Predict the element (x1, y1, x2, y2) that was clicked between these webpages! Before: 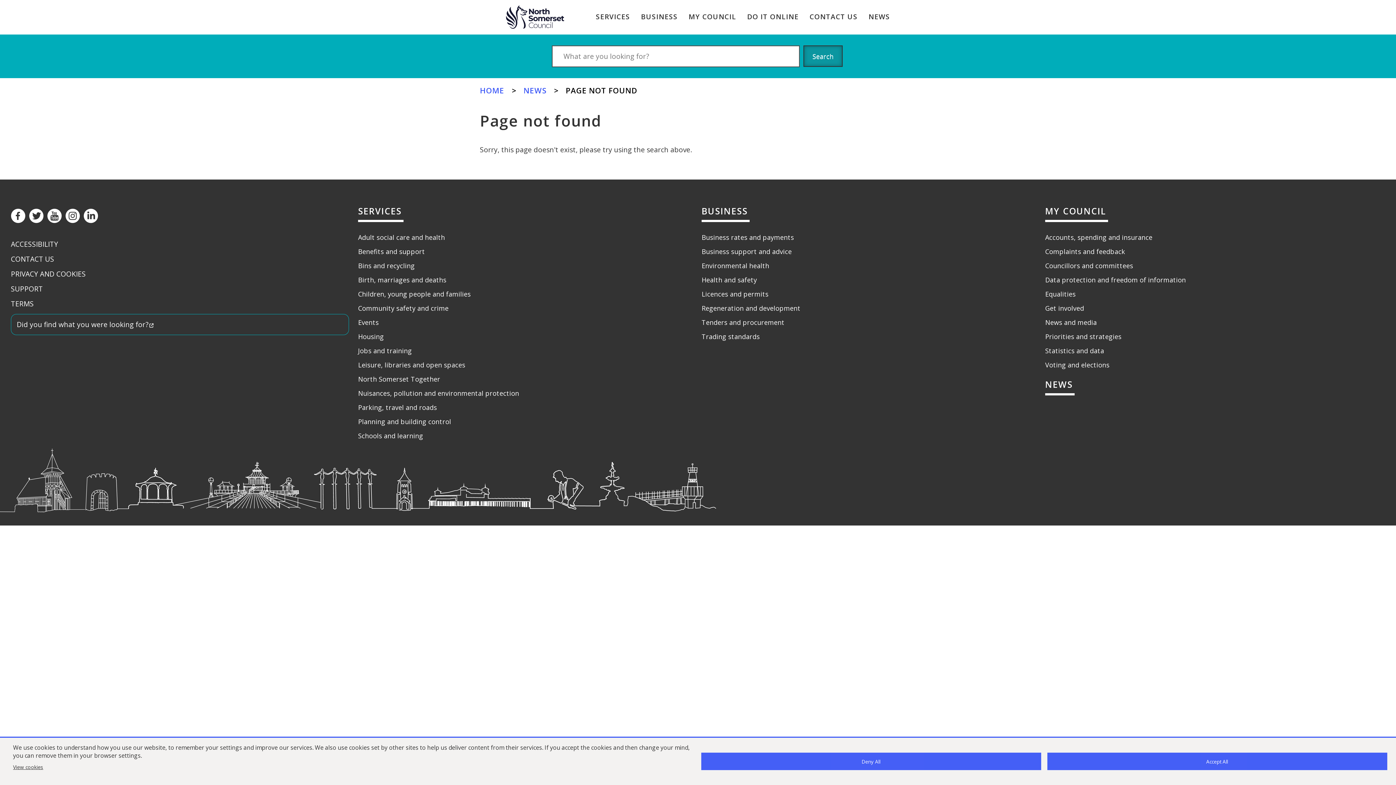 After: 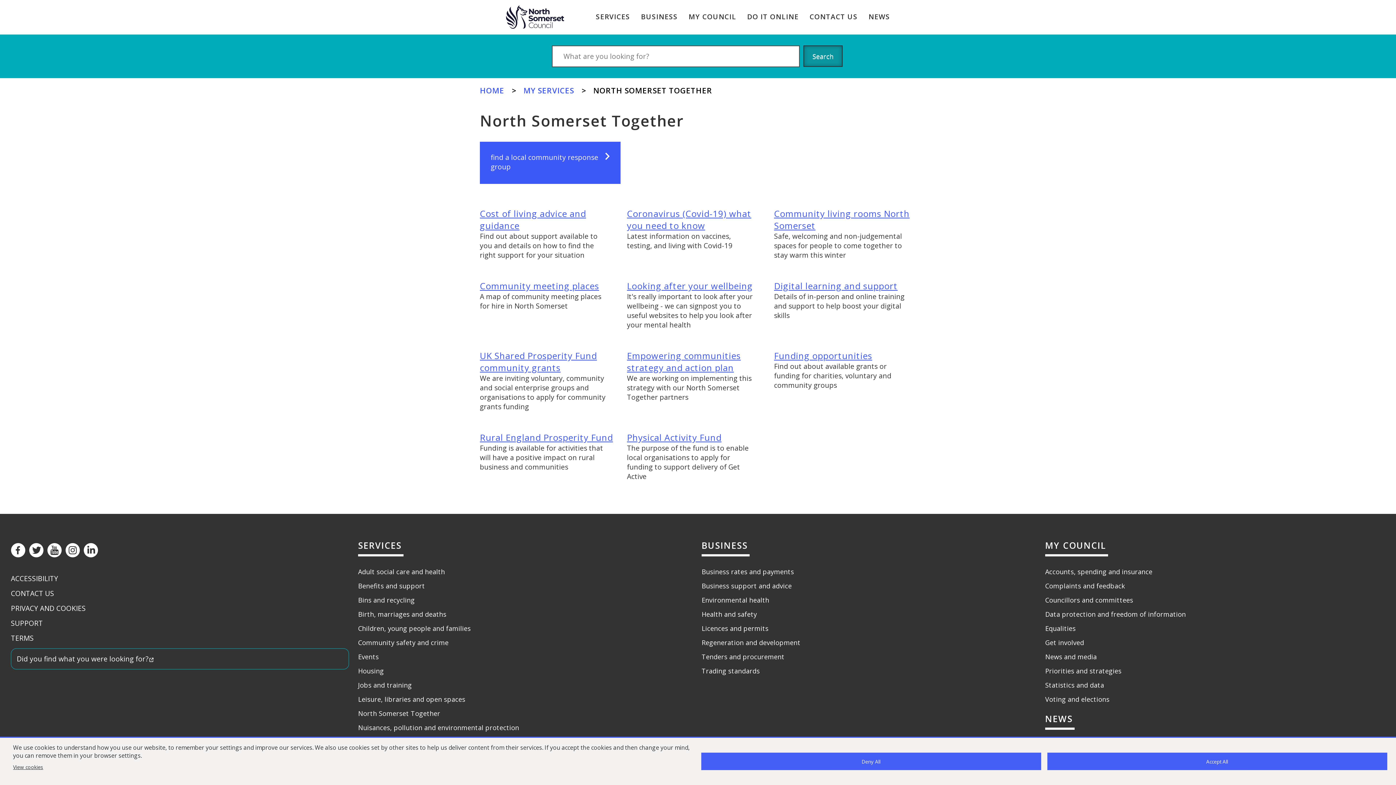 Action: label: North Somerset Together bbox: (358, 374, 442, 383)